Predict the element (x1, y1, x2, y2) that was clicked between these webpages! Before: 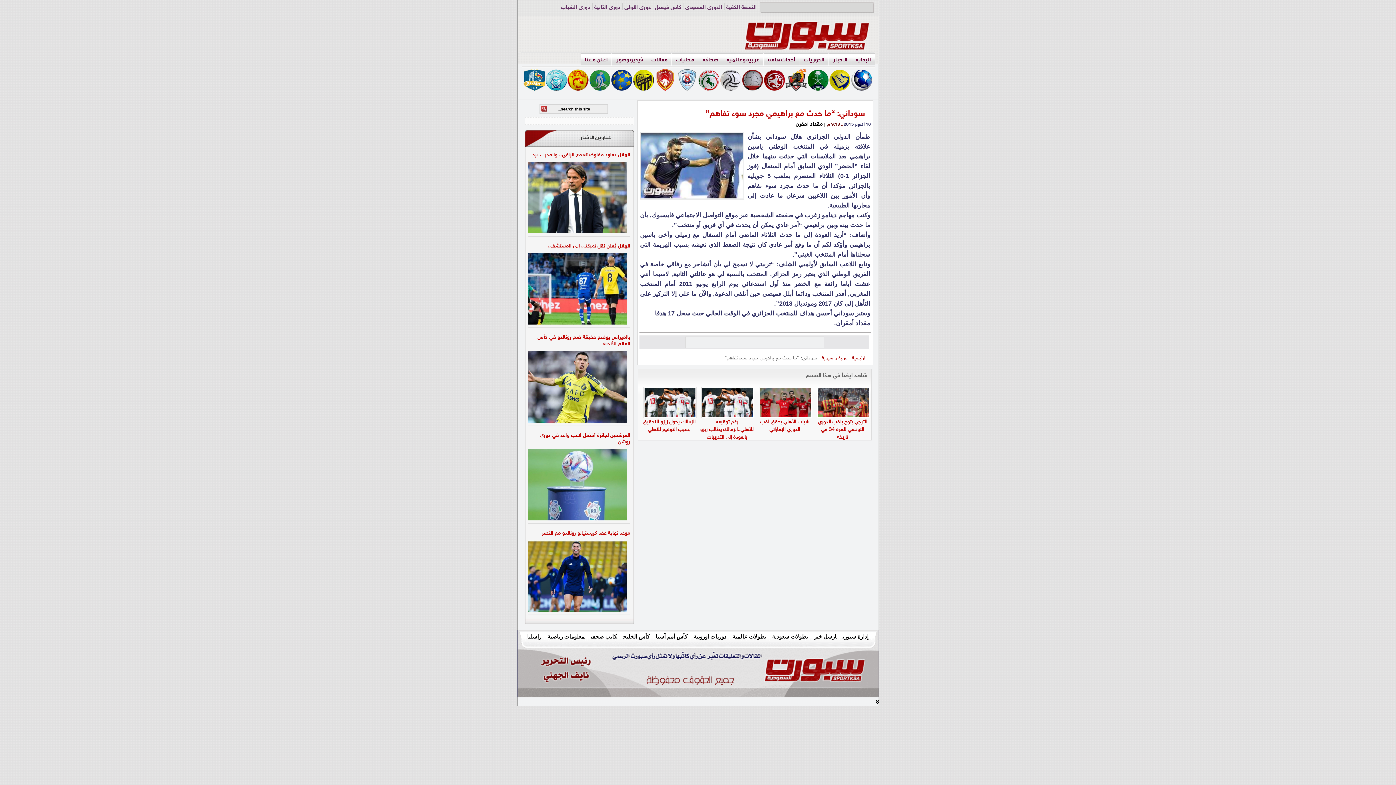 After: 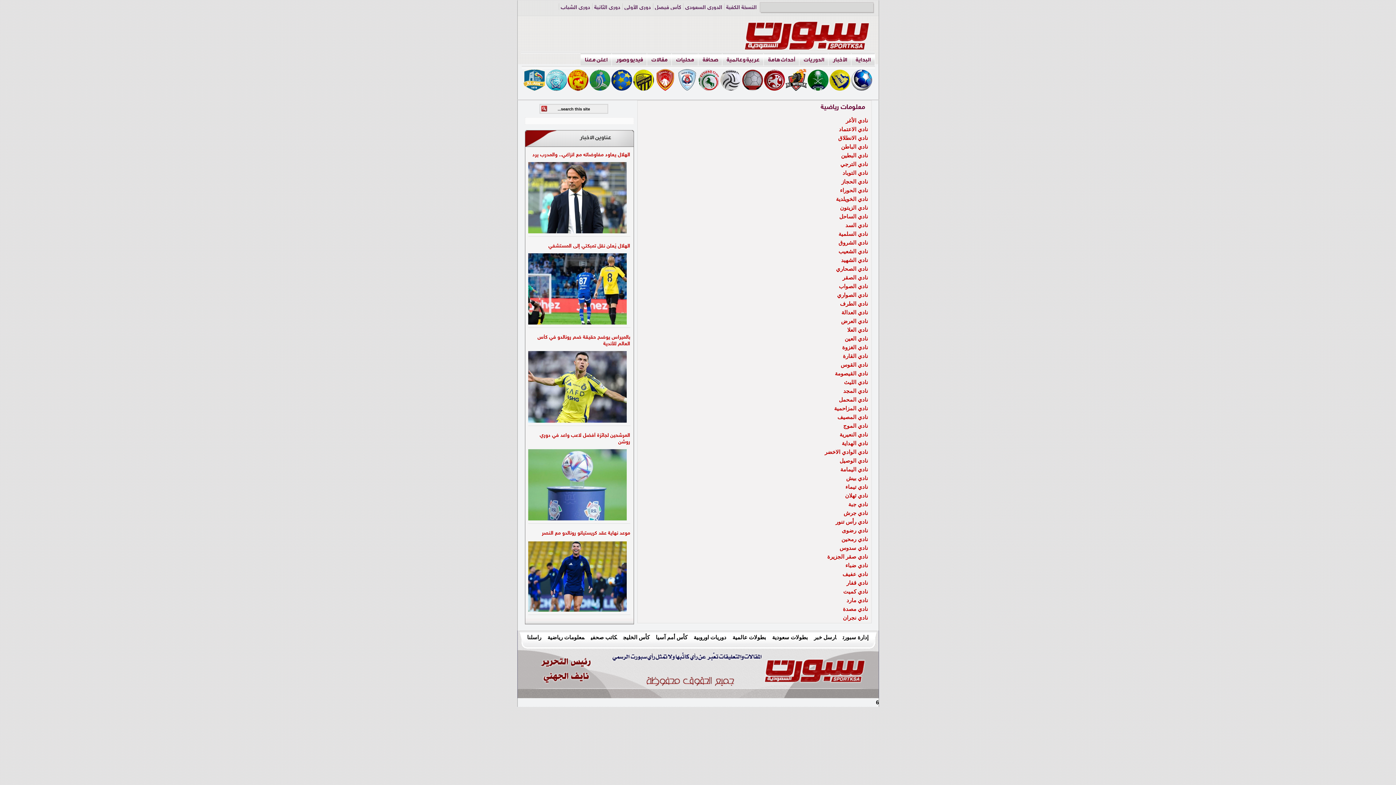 Action: bbox: (547, 633, 584, 640) label: معلومات رياضية